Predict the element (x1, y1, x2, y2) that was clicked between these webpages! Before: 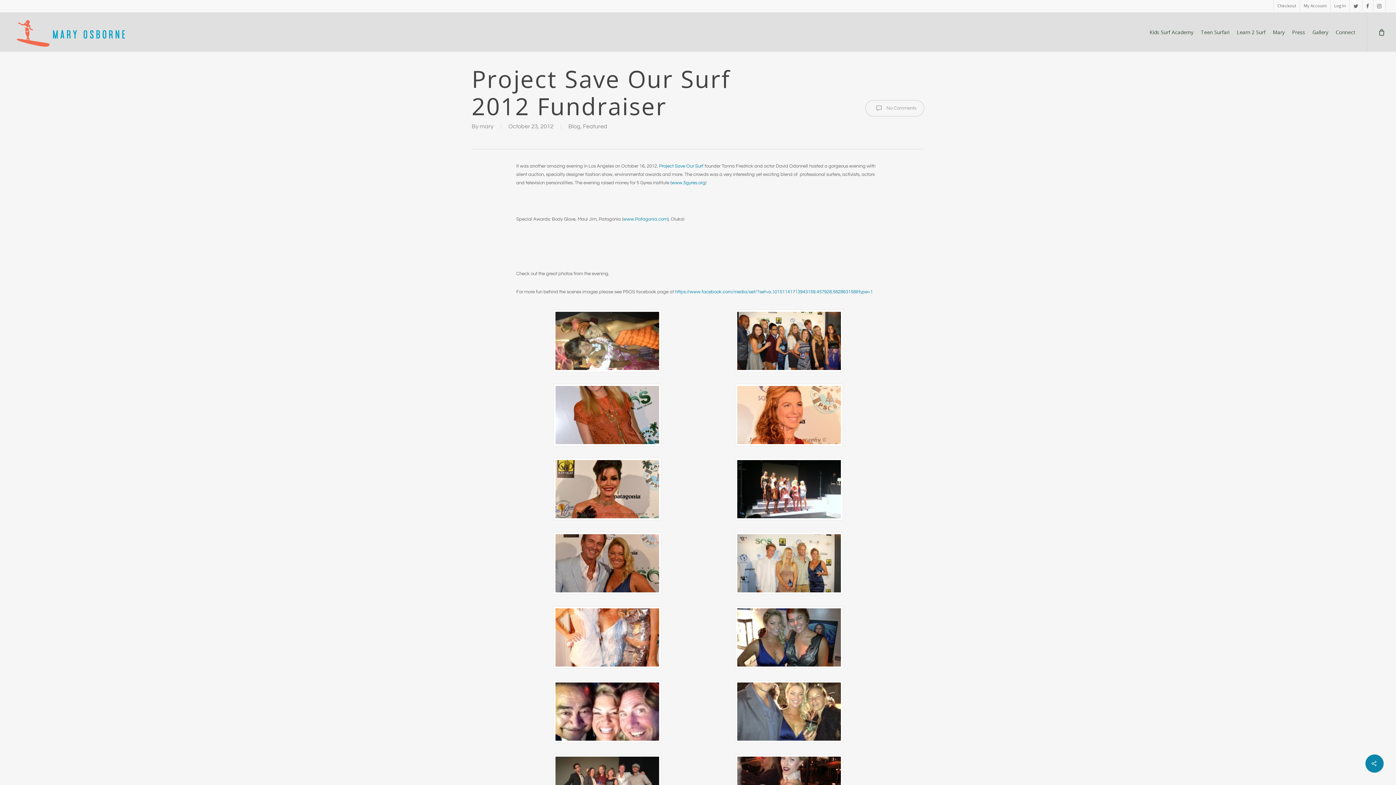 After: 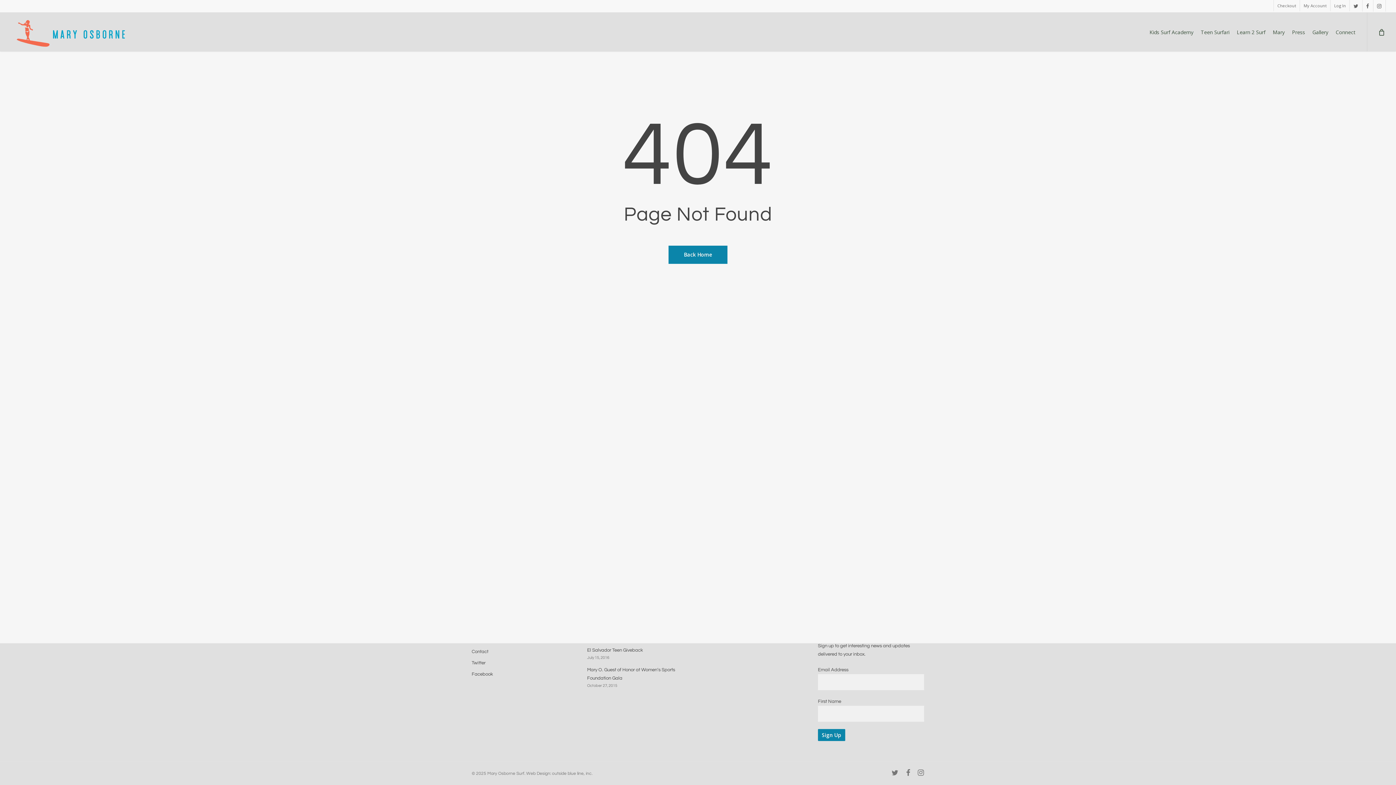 Action: label: Project Save Our Surf bbox: (659, 163, 703, 168)